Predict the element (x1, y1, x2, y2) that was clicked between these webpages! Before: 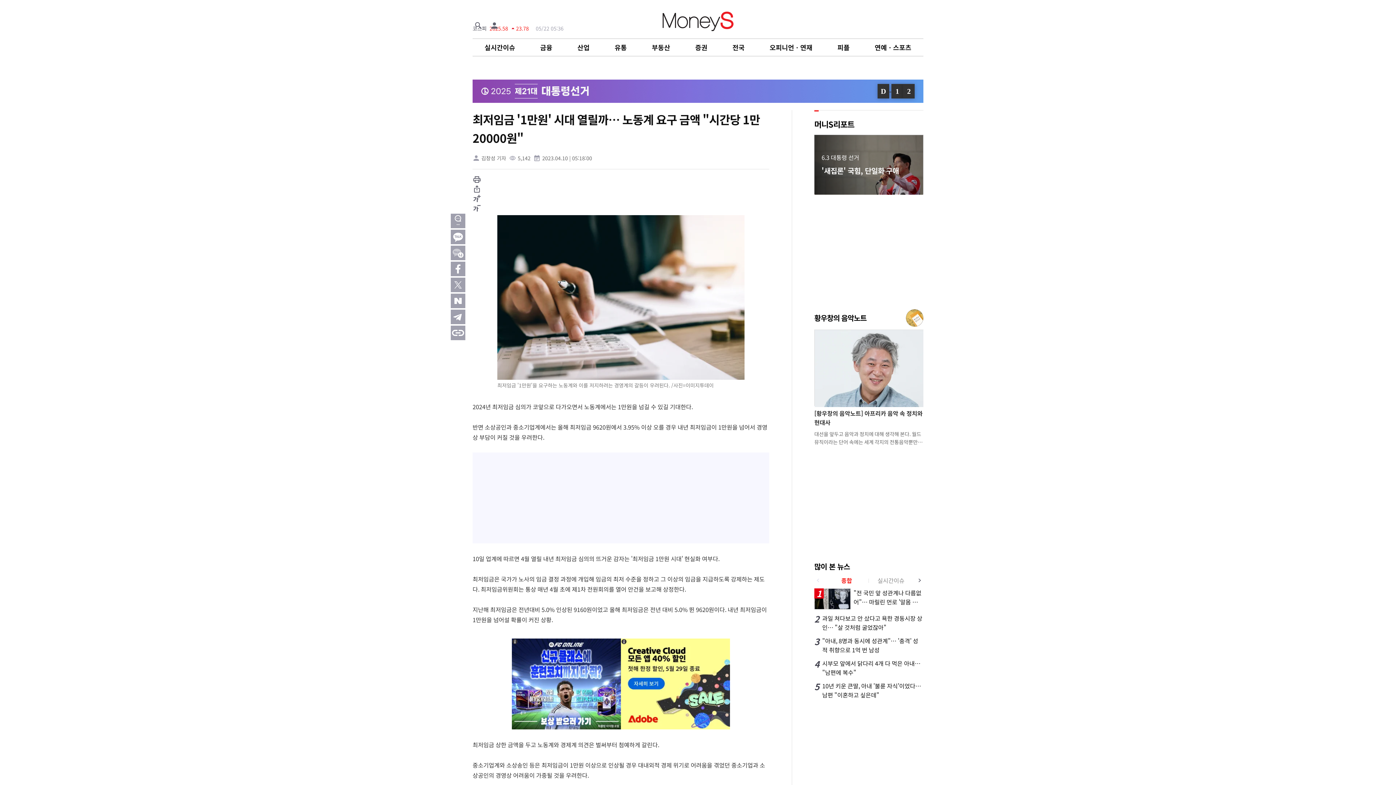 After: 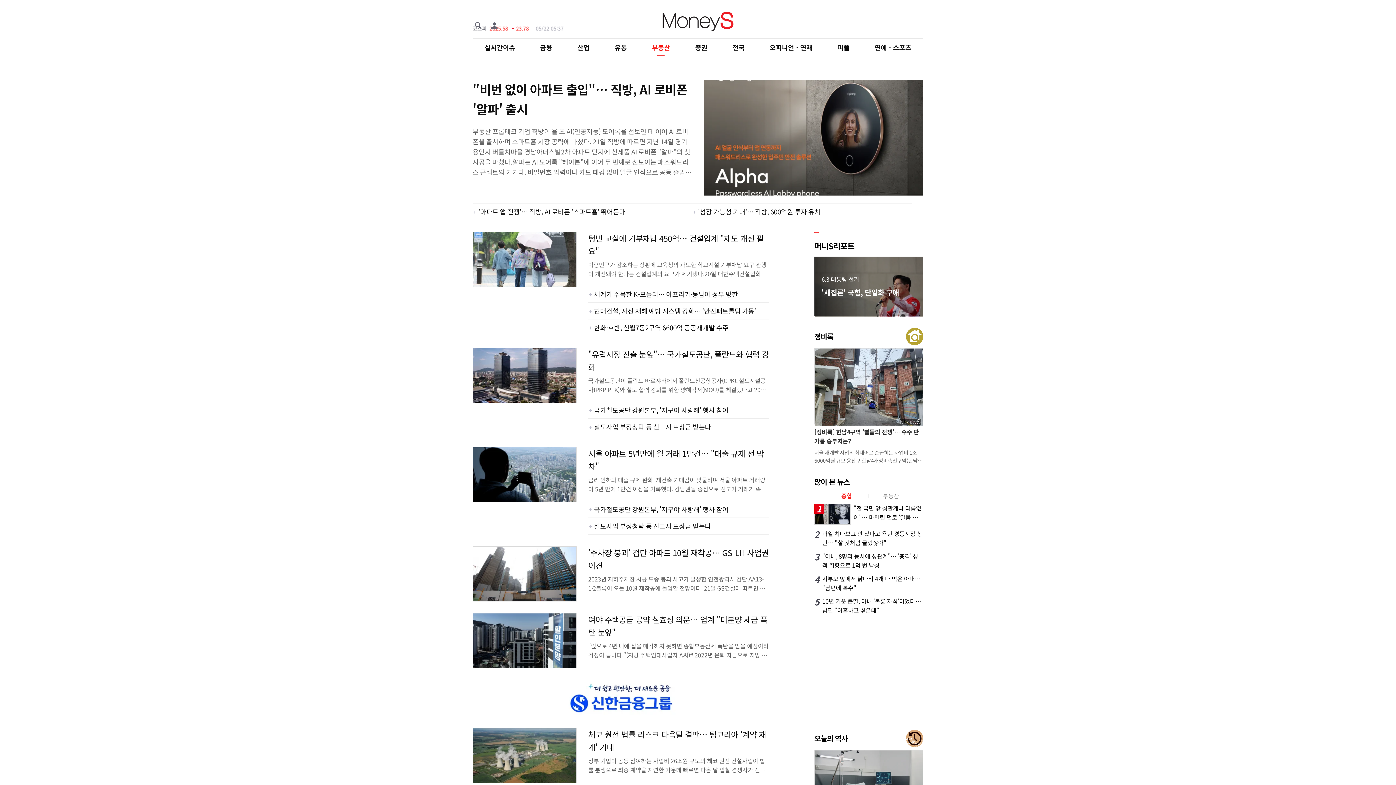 Action: bbox: (652, 42, 670, 52) label: 부동산